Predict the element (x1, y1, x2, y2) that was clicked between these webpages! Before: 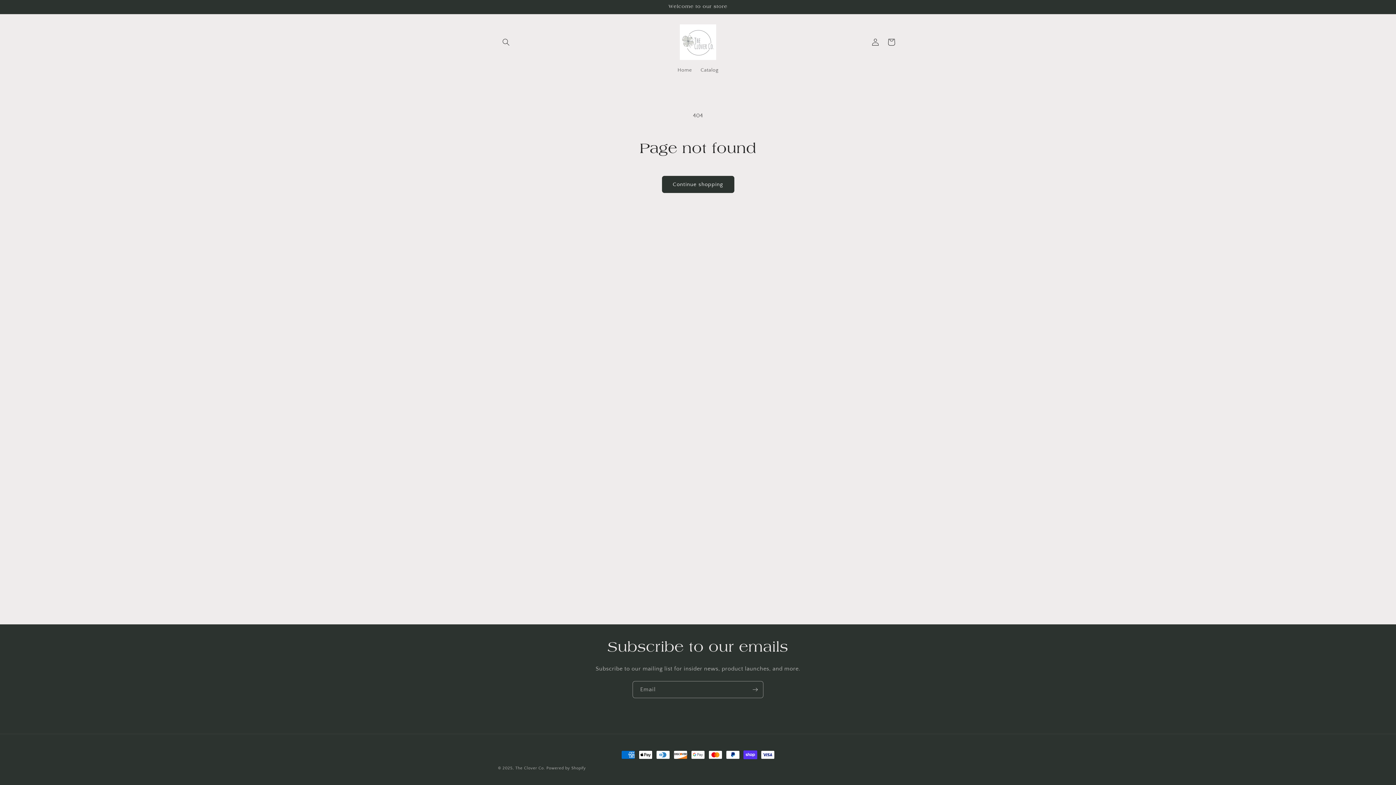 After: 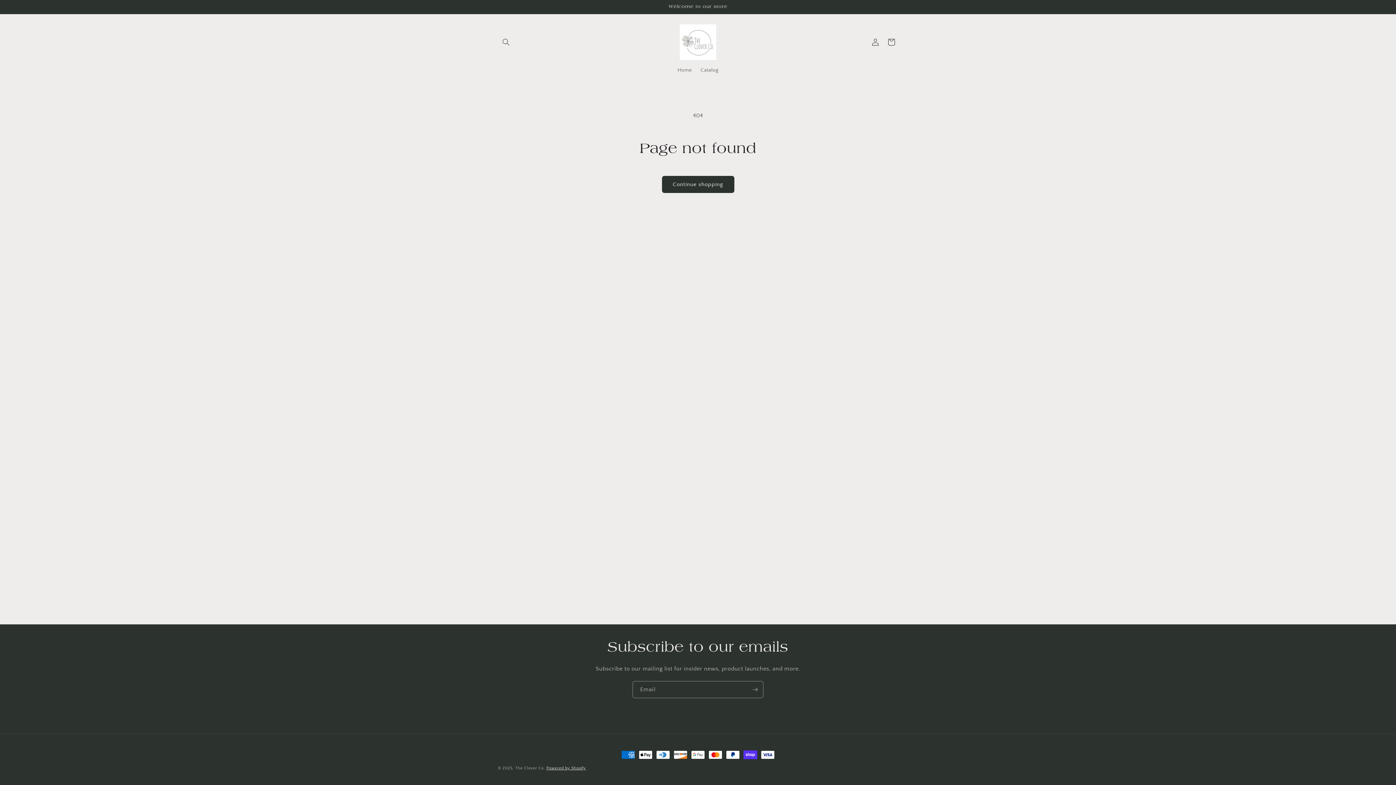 Action: label: Powered by Shopify bbox: (546, 766, 586, 770)